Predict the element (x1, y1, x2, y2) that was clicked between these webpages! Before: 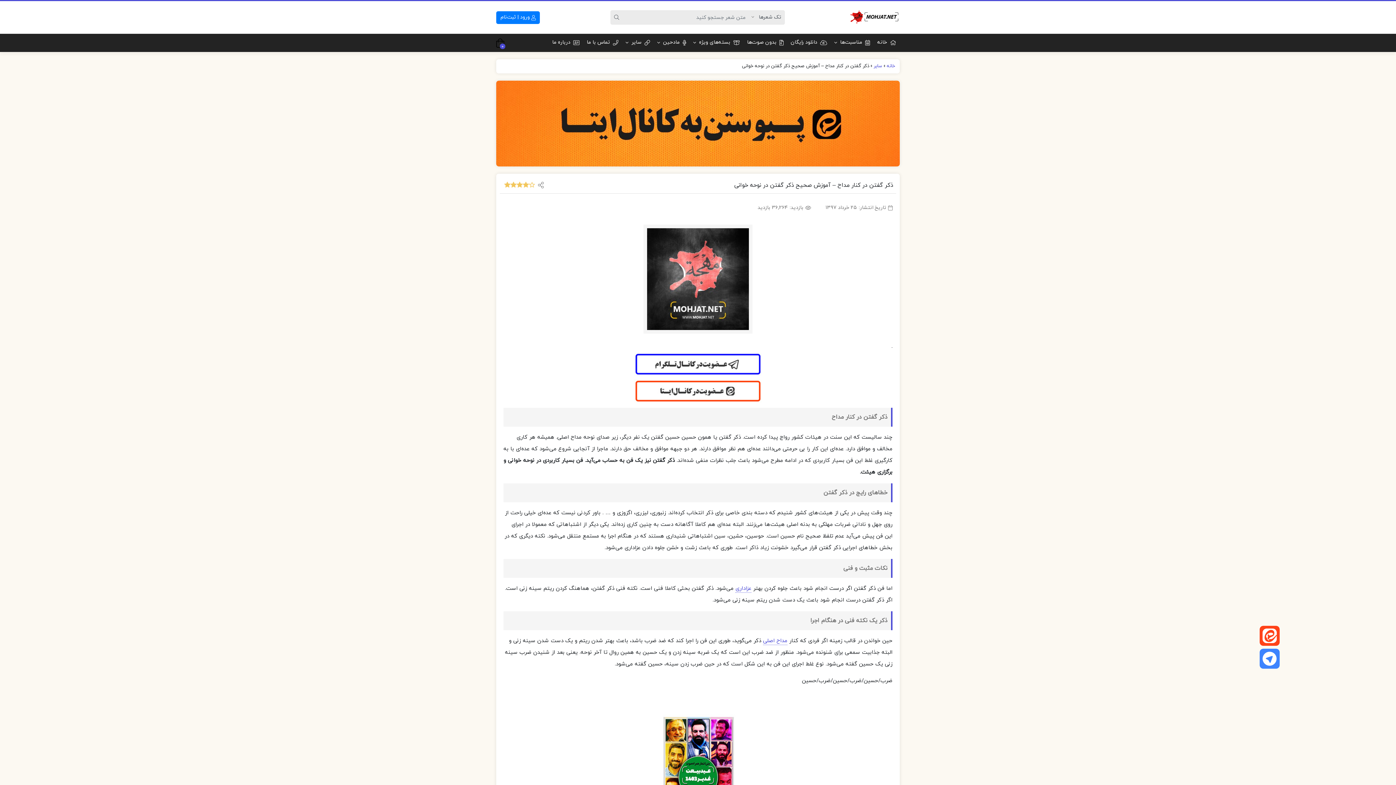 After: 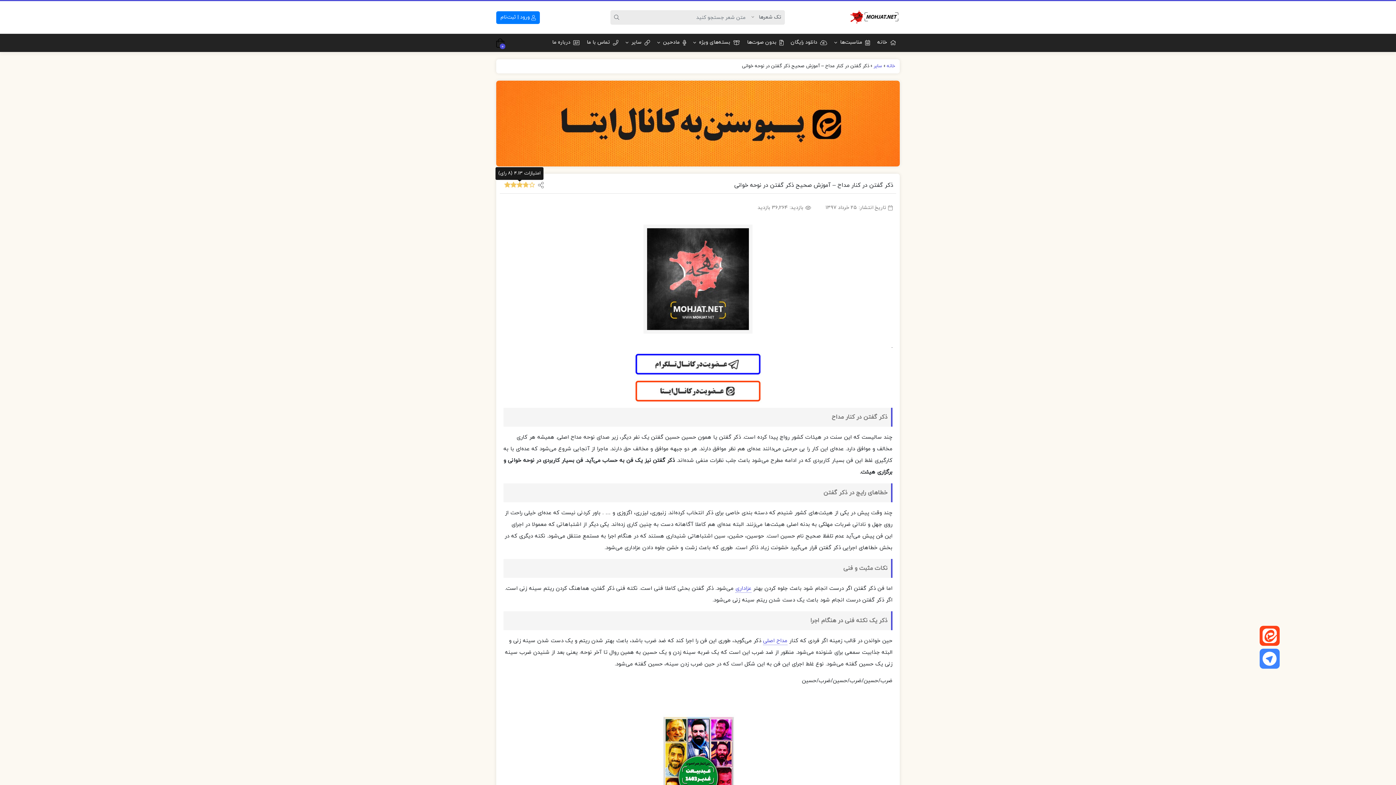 Action: bbox: (504, 181, 510, 187)